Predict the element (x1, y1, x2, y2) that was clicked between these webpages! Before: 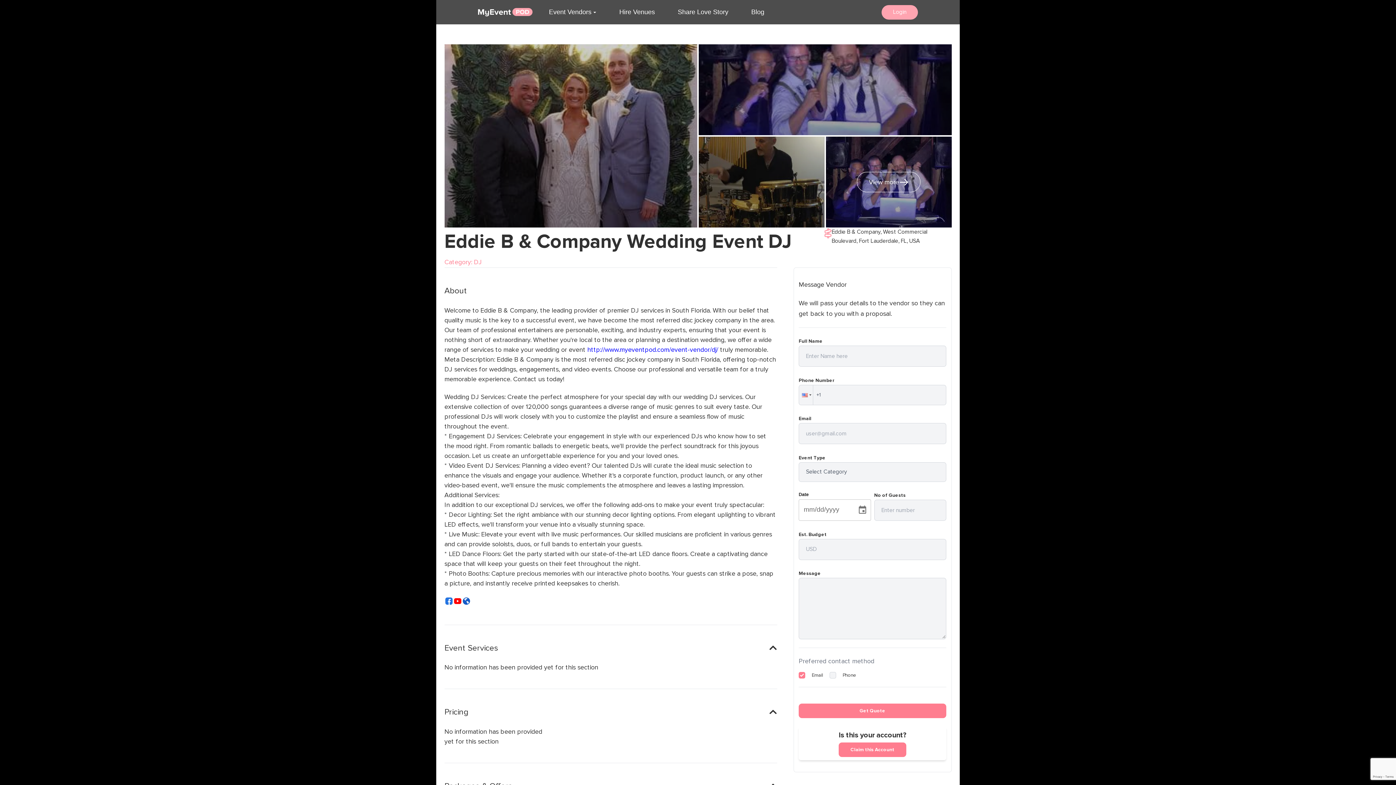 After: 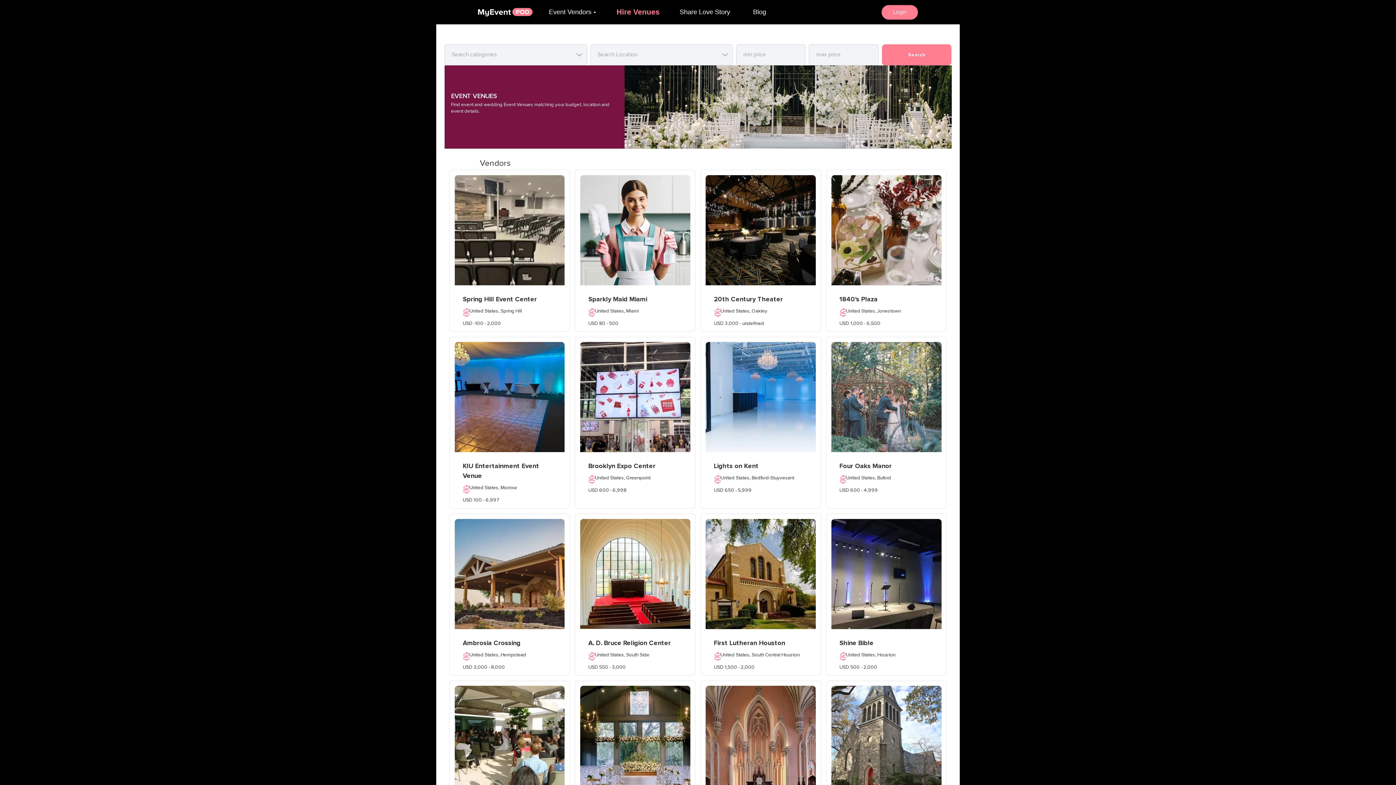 Action: bbox: (619, 7, 655, 17) label: Hire Venues